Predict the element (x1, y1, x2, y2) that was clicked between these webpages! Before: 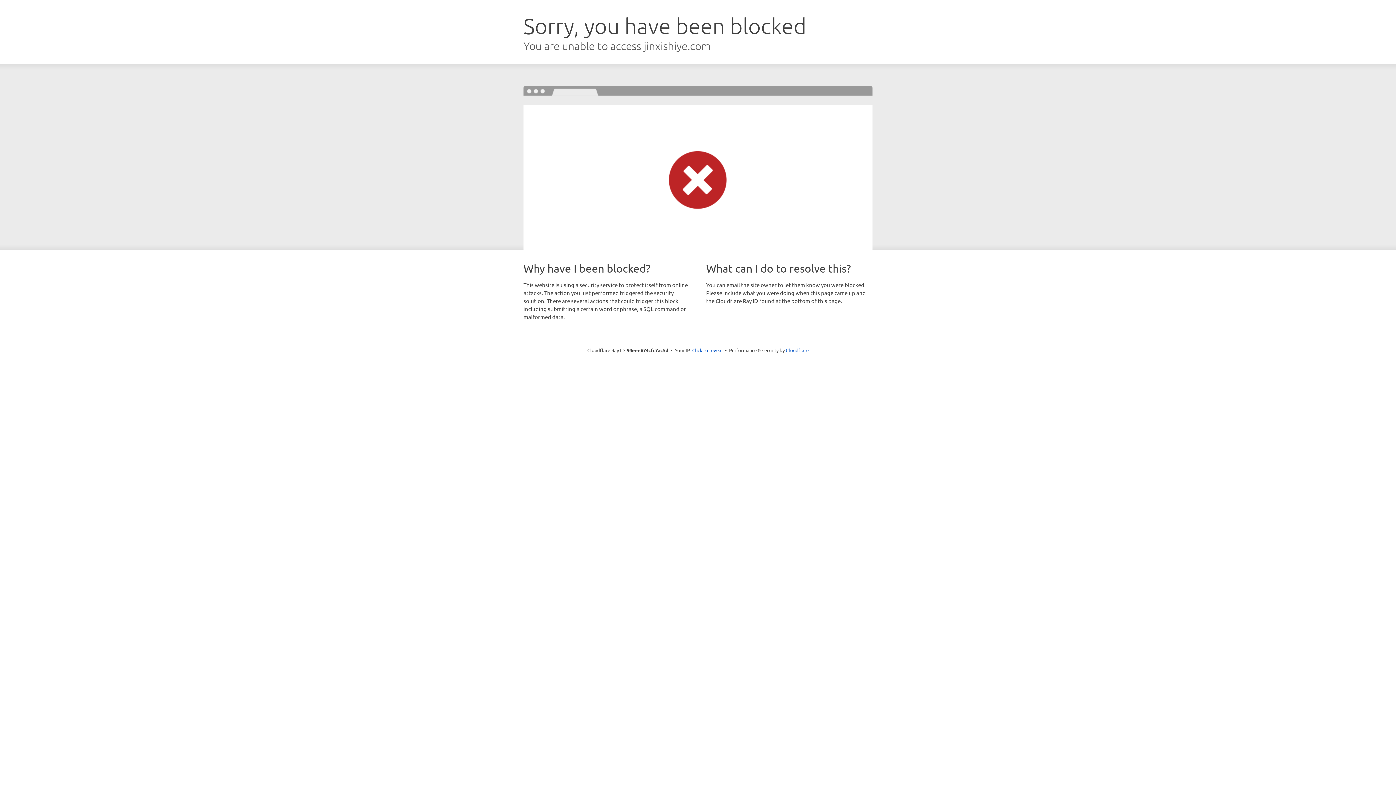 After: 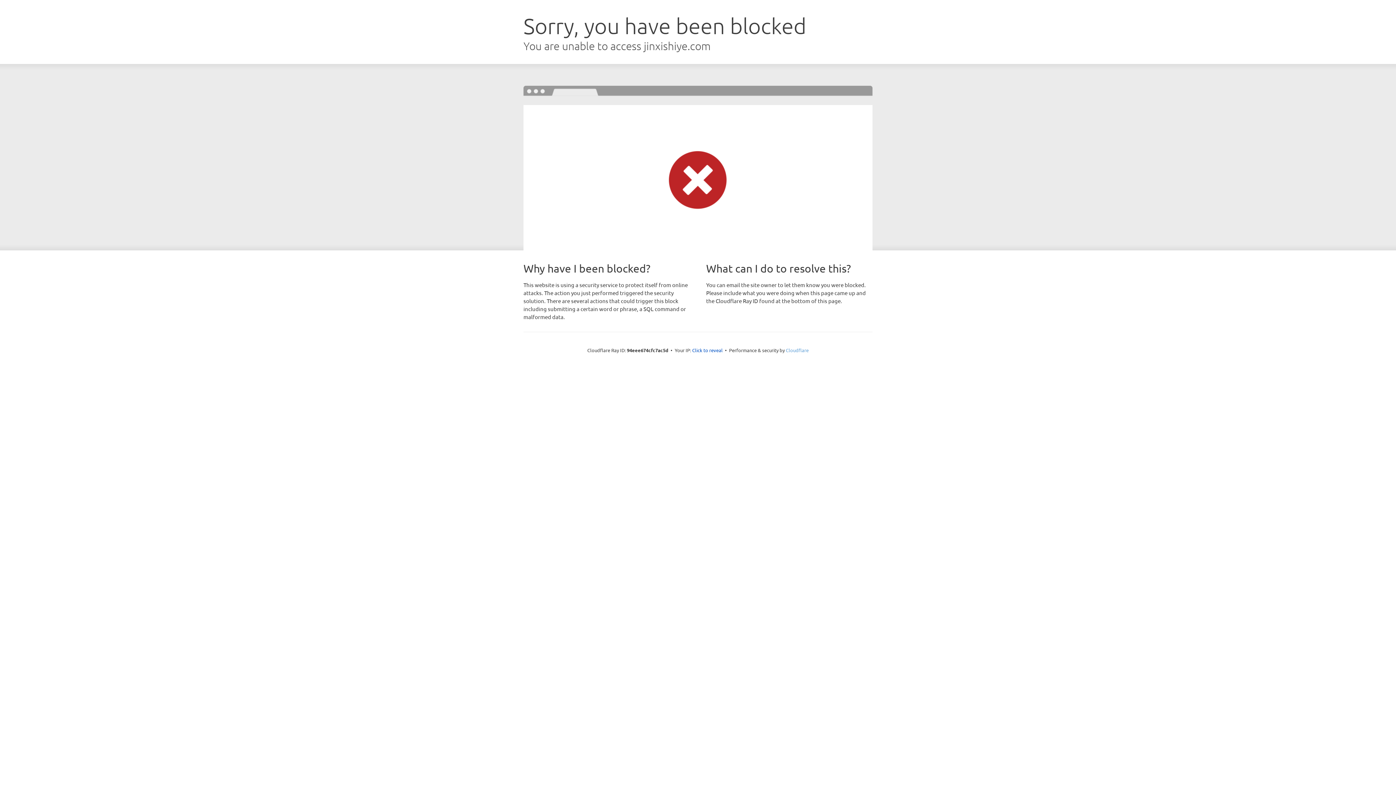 Action: bbox: (786, 347, 808, 353) label: Cloudflare